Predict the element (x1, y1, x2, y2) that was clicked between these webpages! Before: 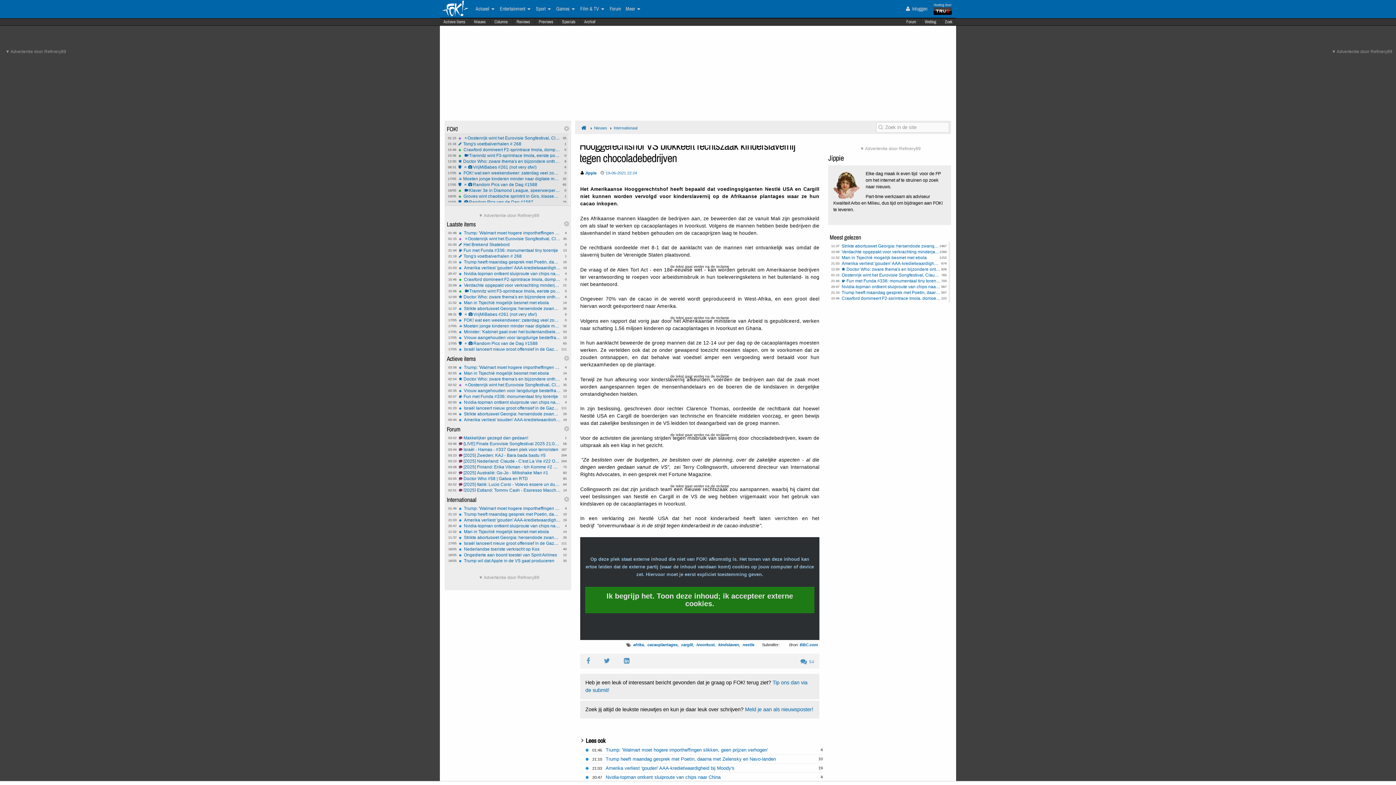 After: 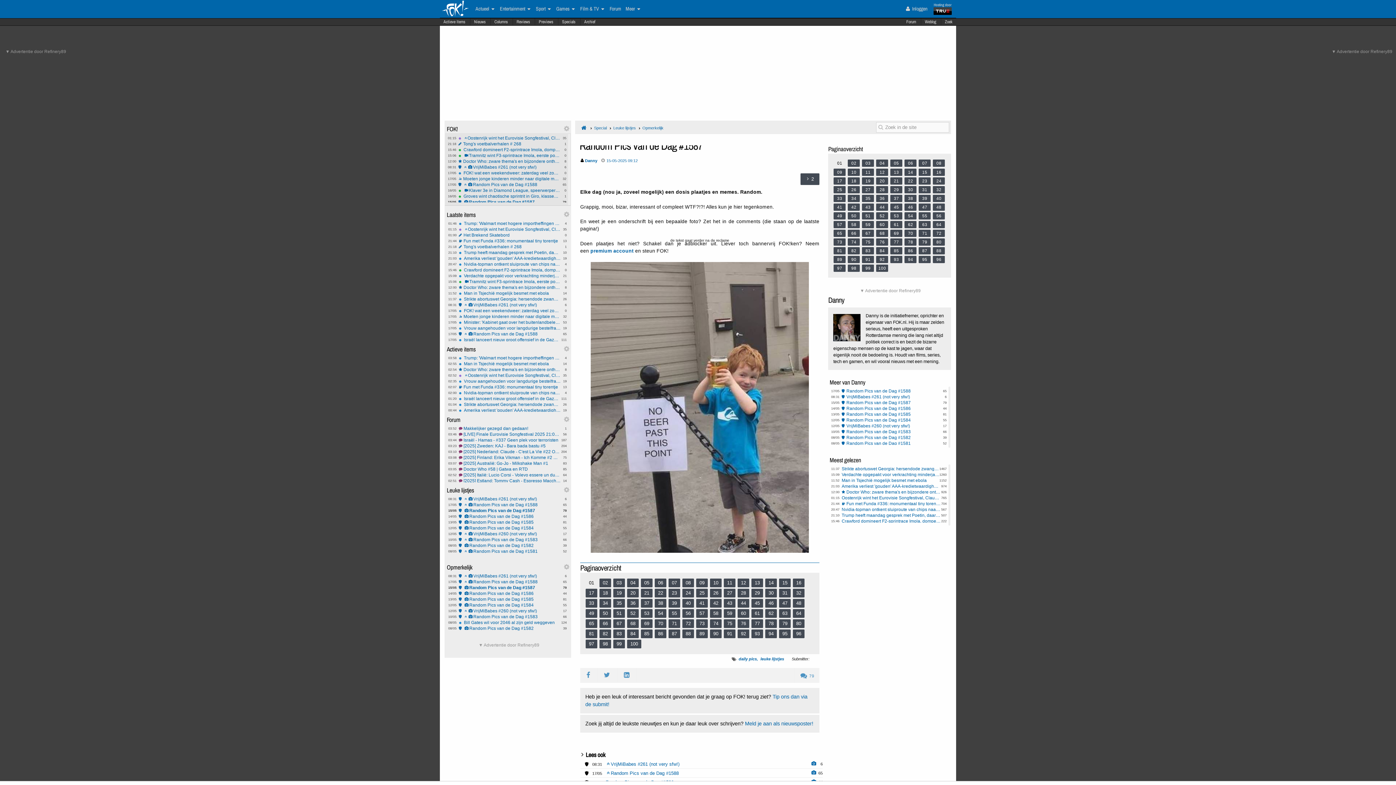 Action: label: 79
15/05
Random Pics van de Dag #1587 bbox: (458, 200, 560, 204)